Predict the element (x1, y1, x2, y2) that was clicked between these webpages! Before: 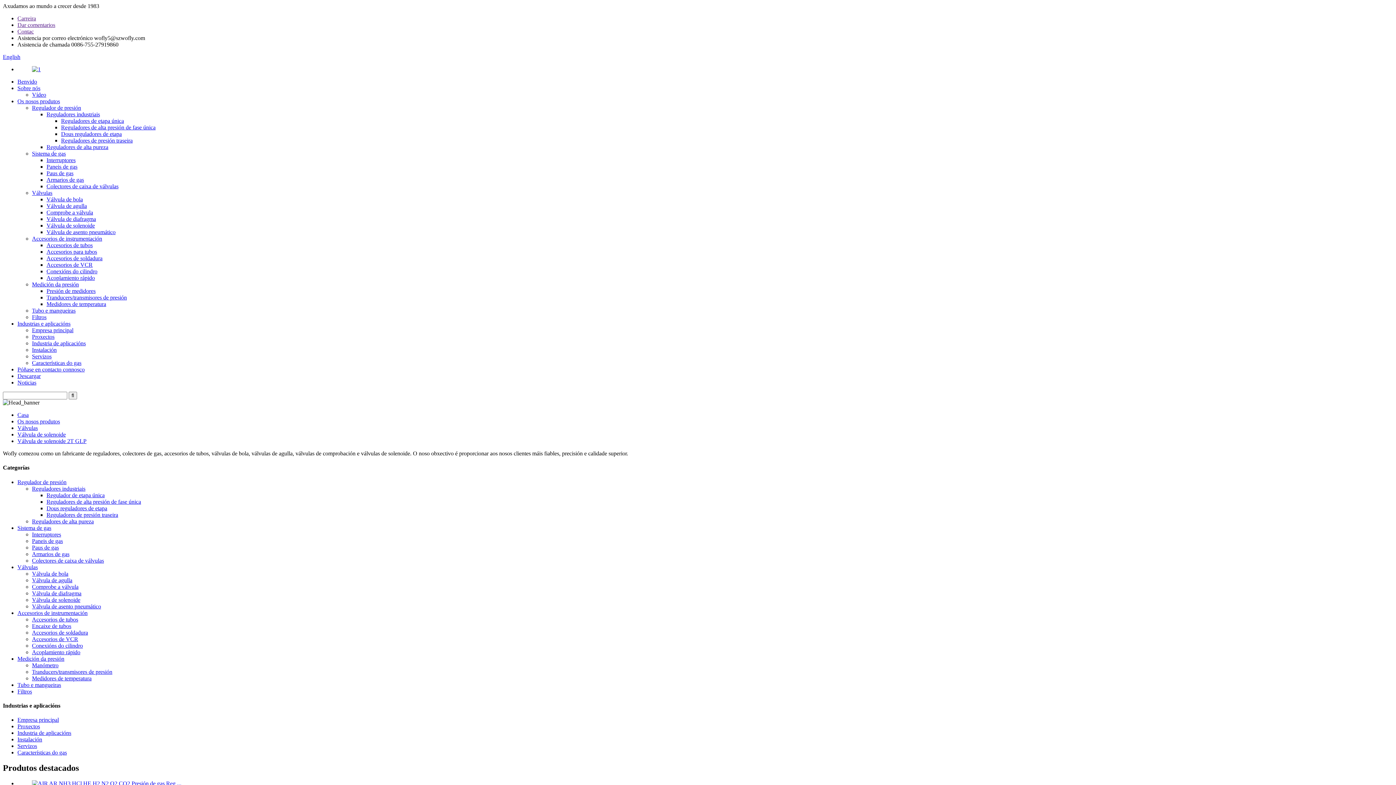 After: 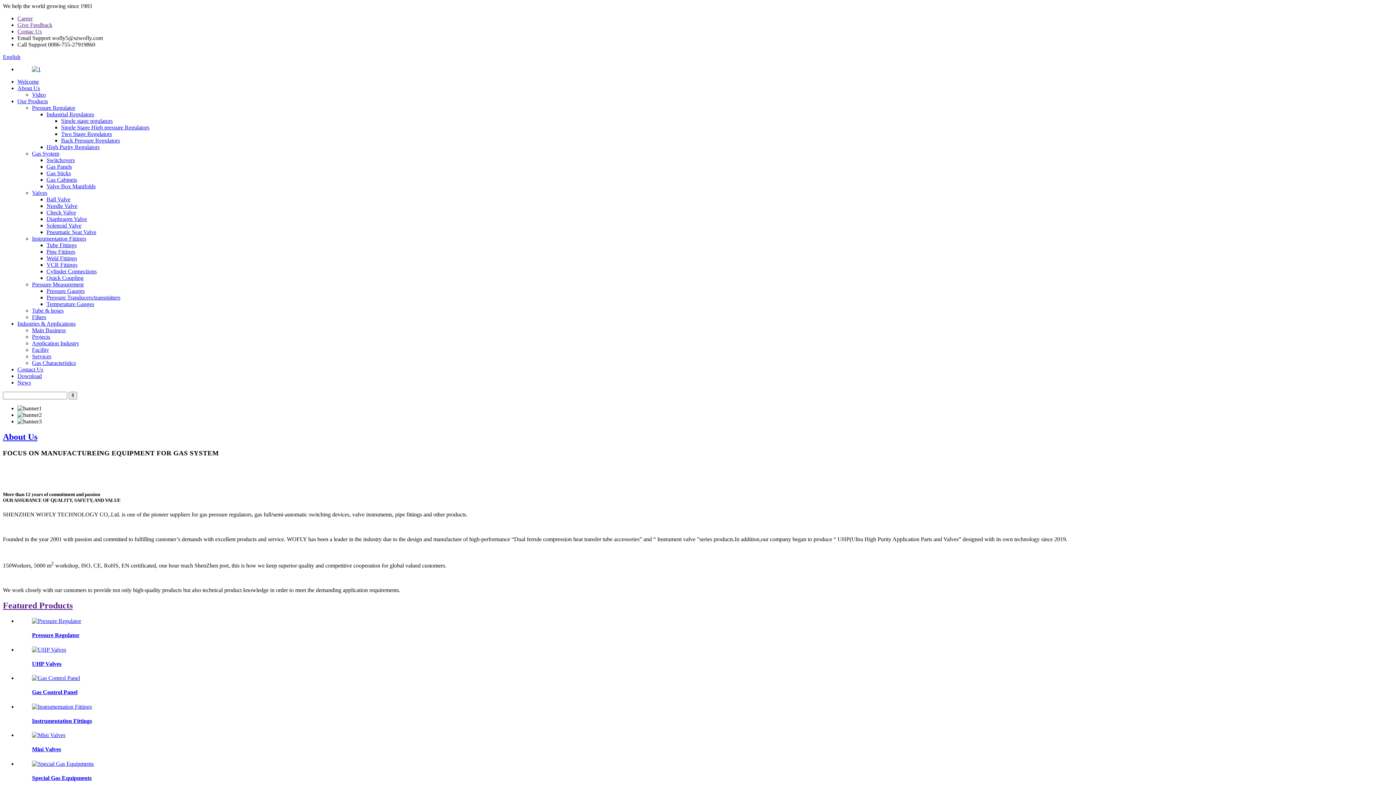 Action: bbox: (2, 53, 20, 60) label: English